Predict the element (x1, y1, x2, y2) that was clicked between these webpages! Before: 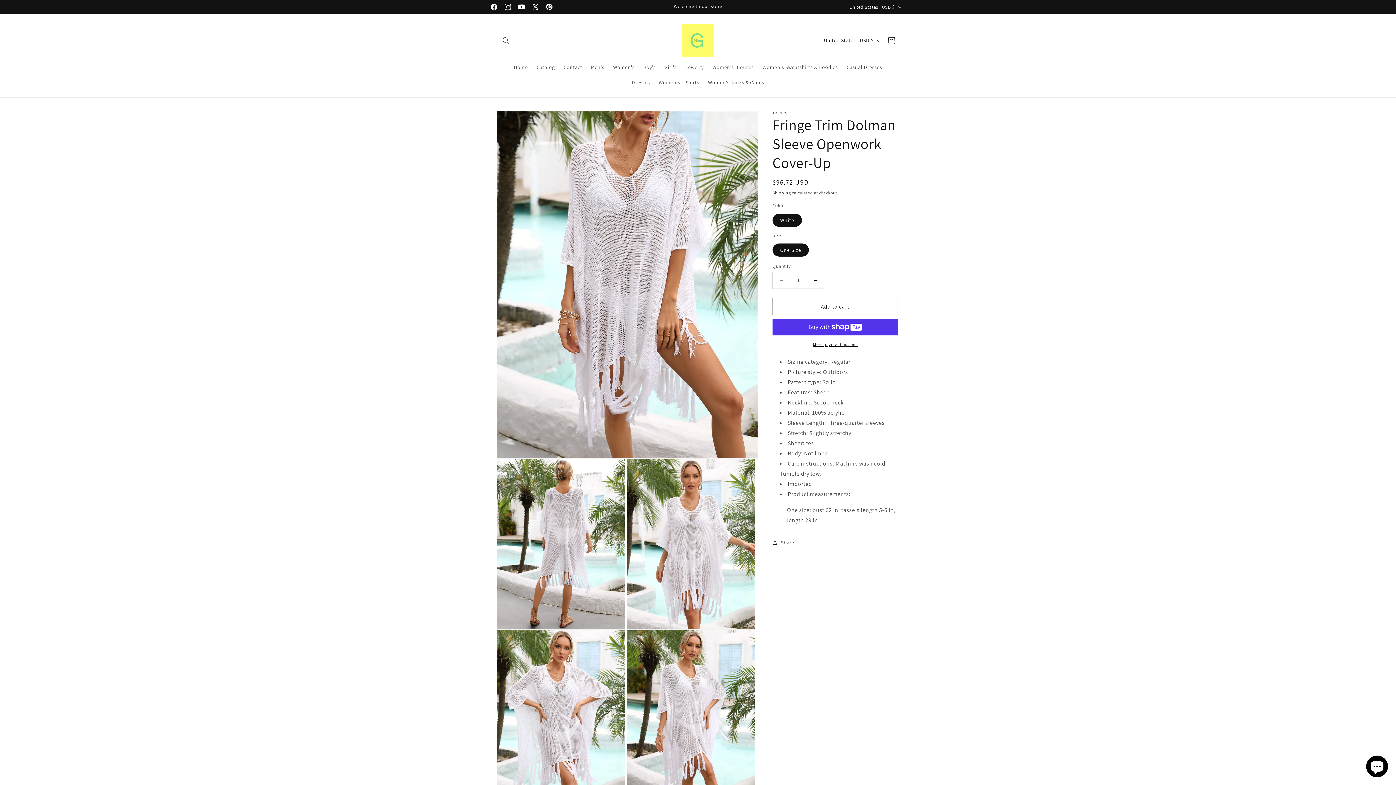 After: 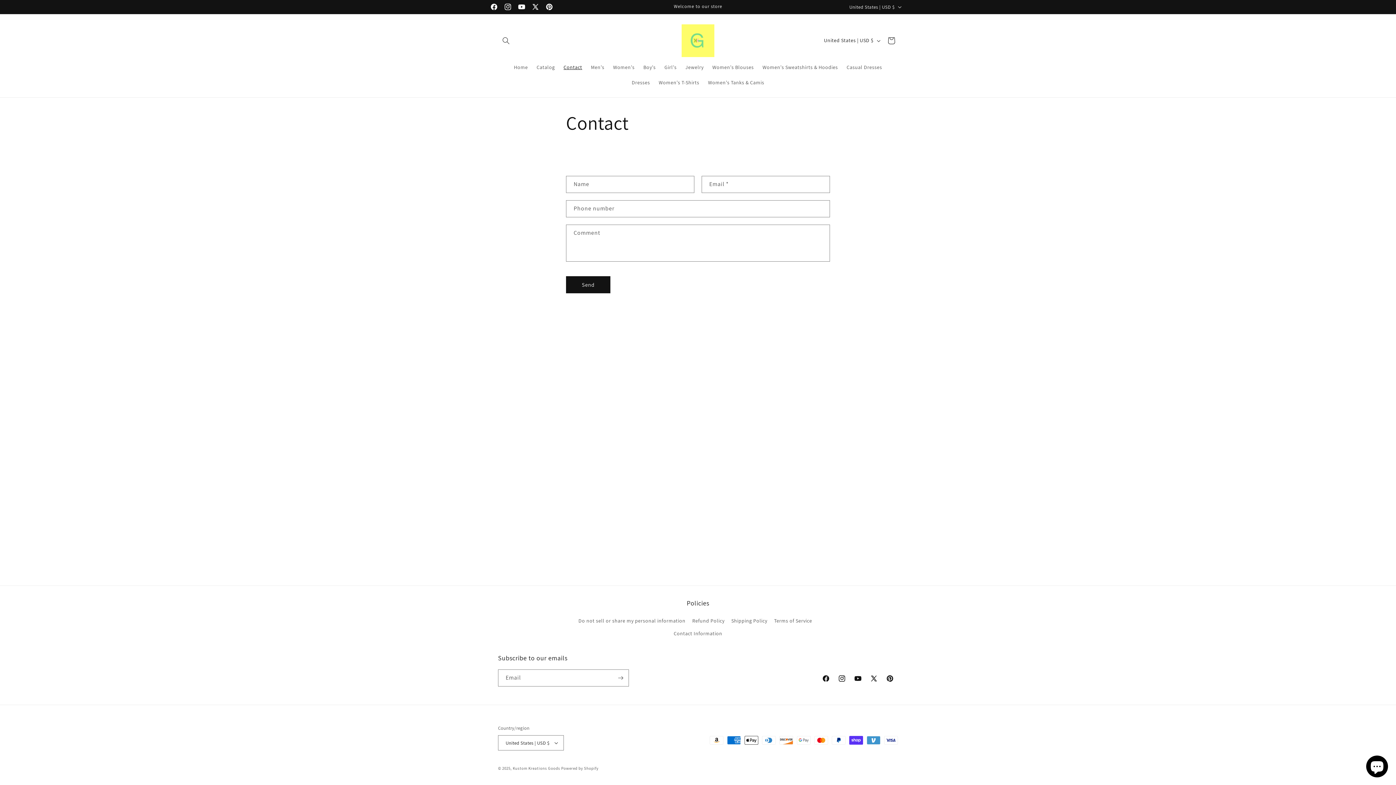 Action: bbox: (559, 59, 586, 74) label: Contact